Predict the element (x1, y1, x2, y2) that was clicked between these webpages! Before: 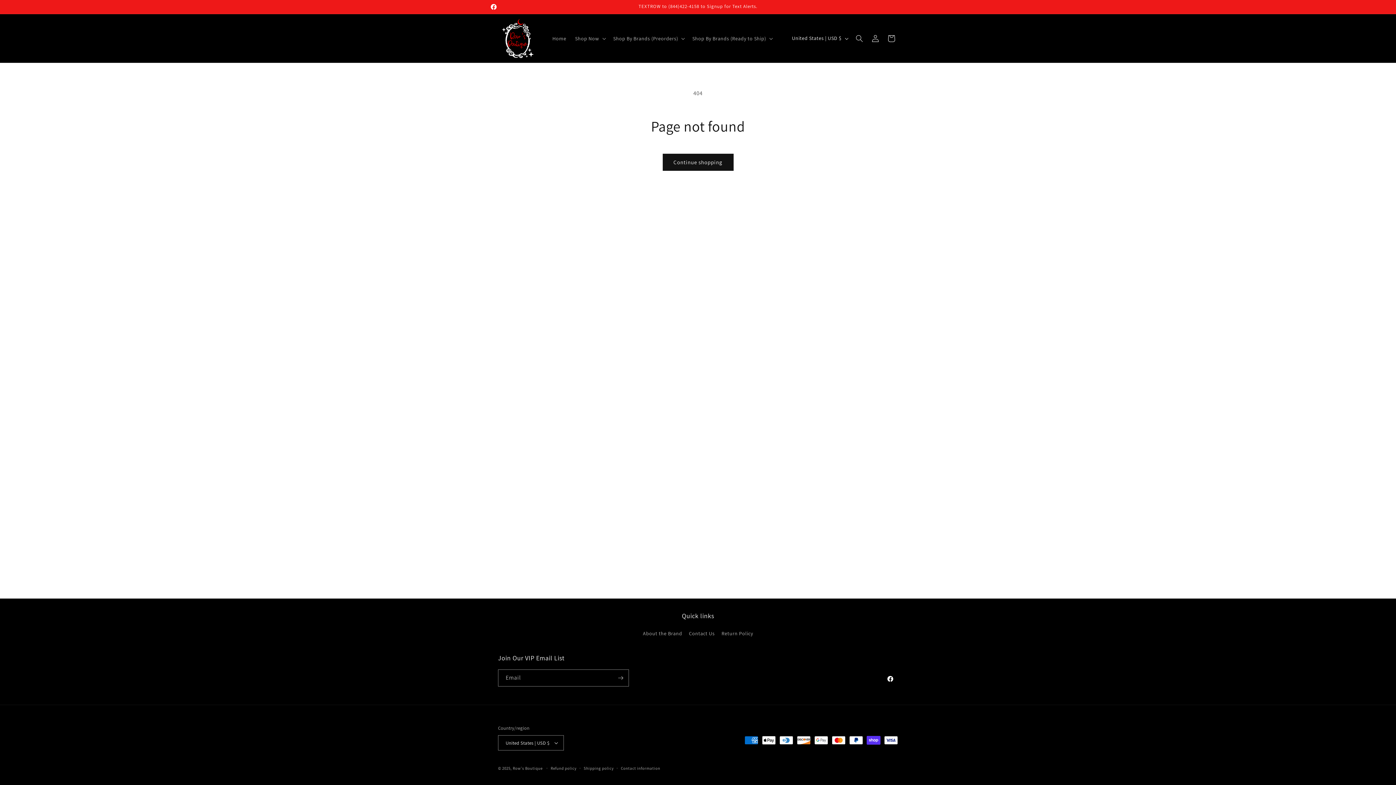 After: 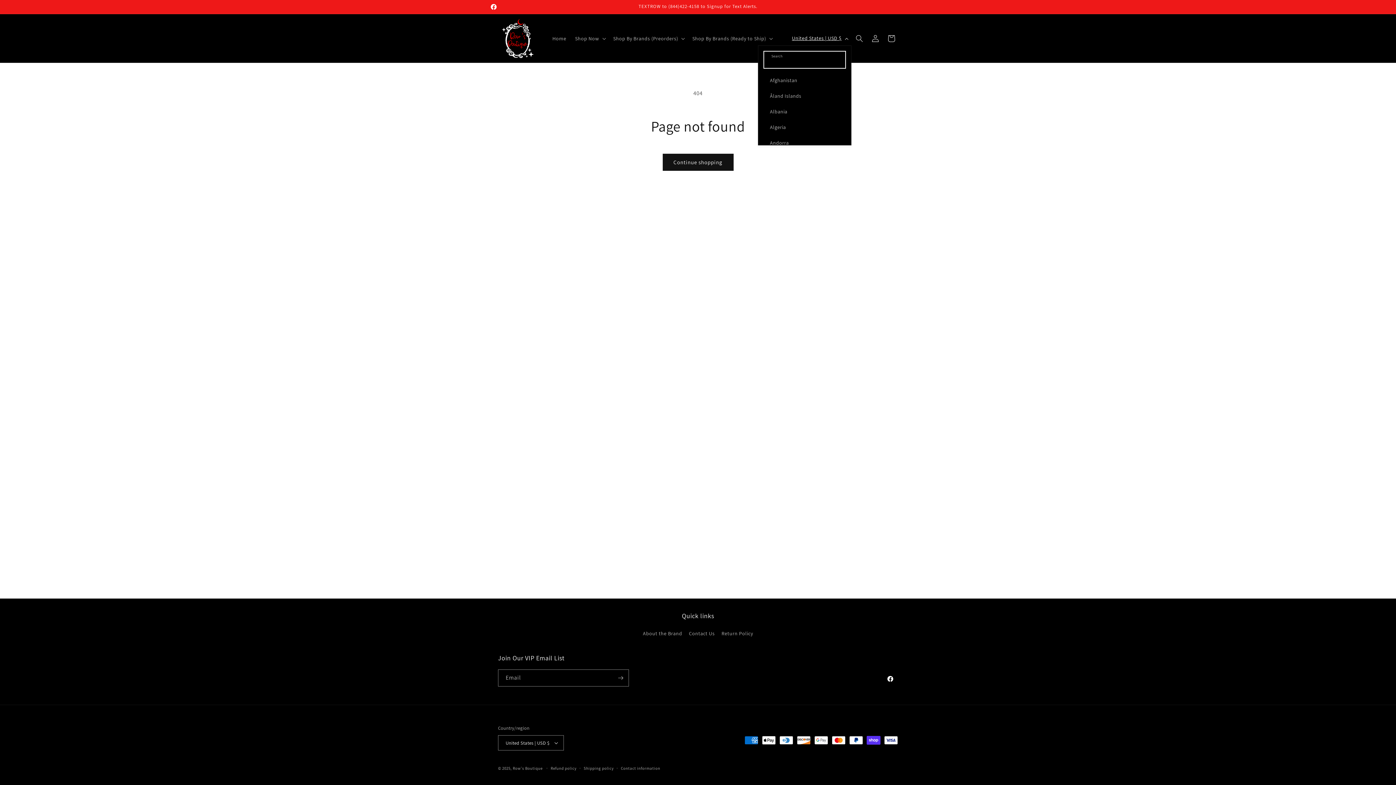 Action: label: United States | USD $ bbox: (787, 31, 851, 45)